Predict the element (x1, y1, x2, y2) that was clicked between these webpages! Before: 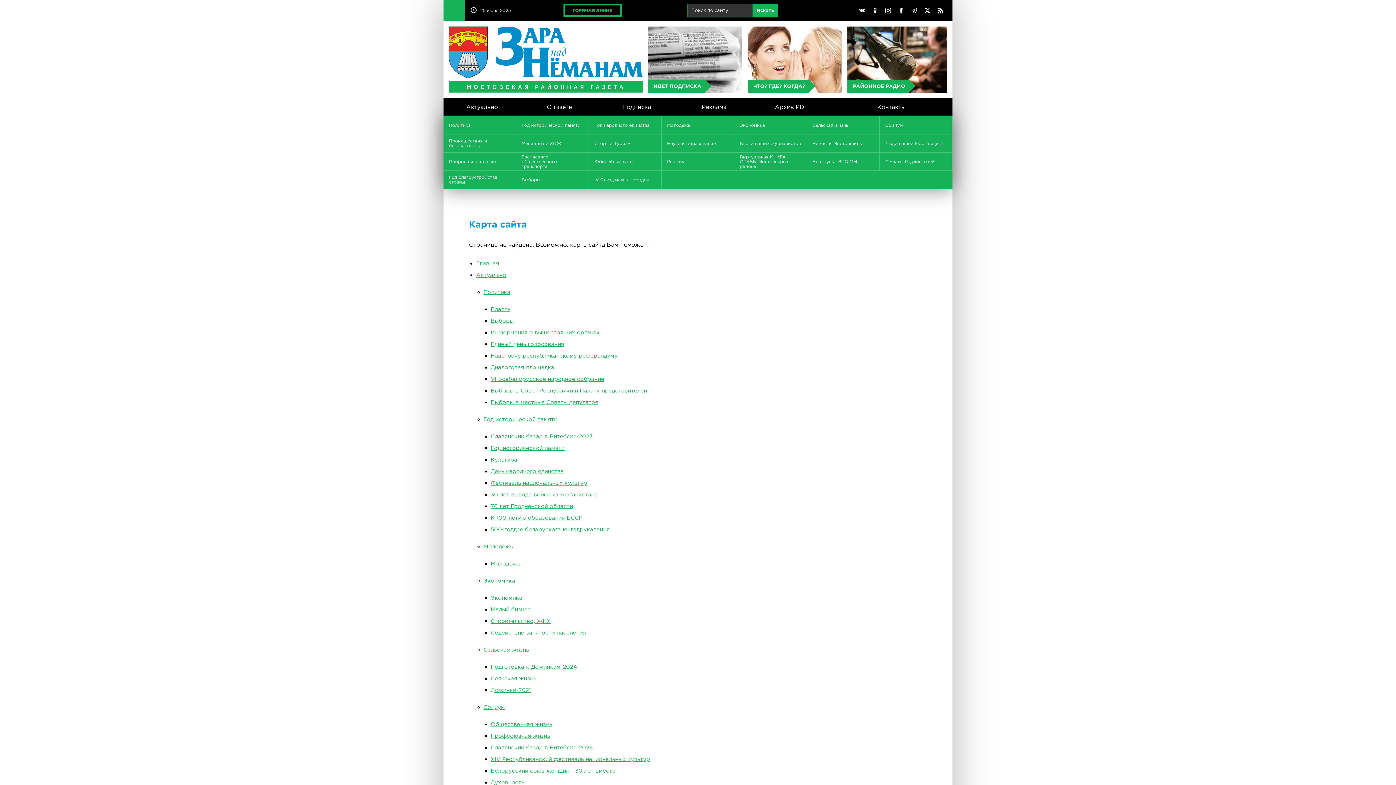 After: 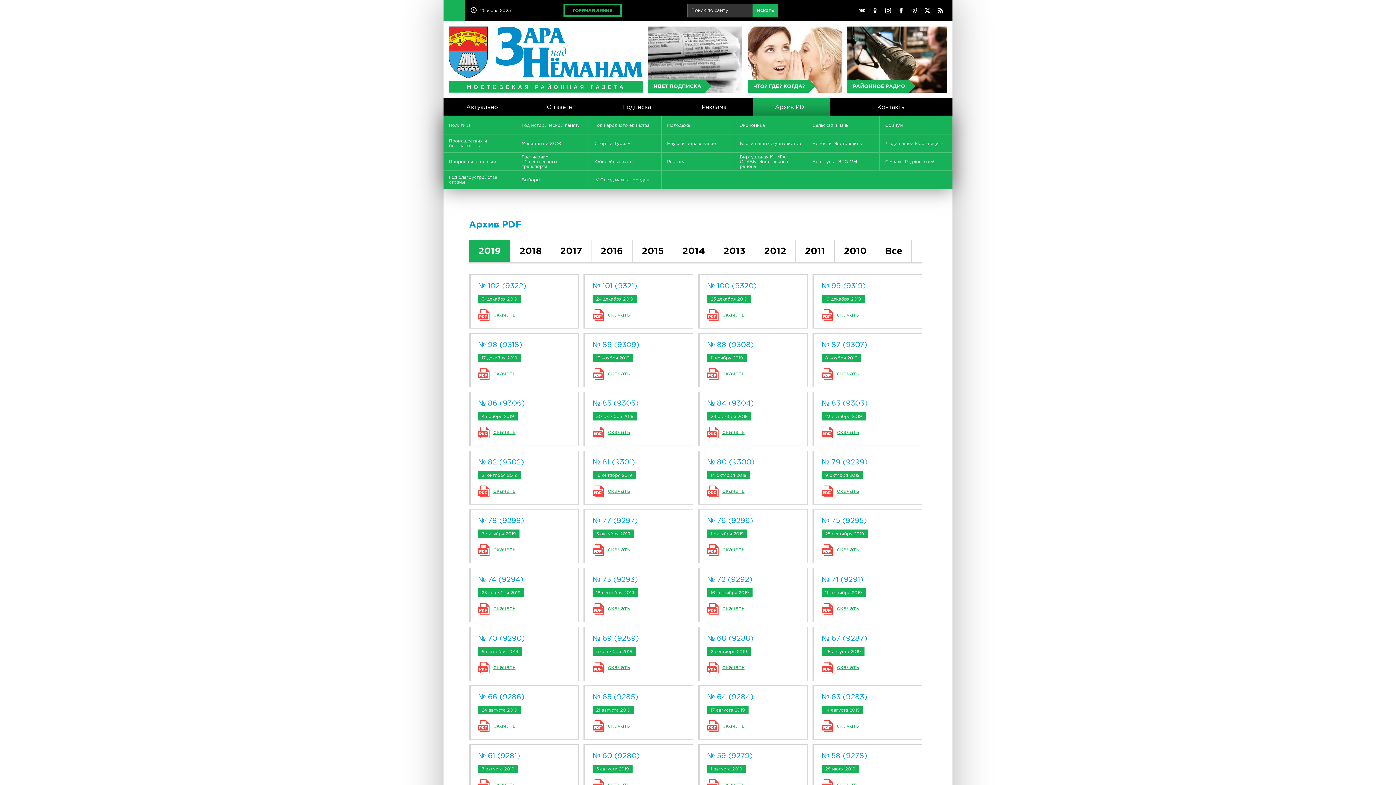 Action: label: Архив PDF bbox: (753, 98, 830, 115)